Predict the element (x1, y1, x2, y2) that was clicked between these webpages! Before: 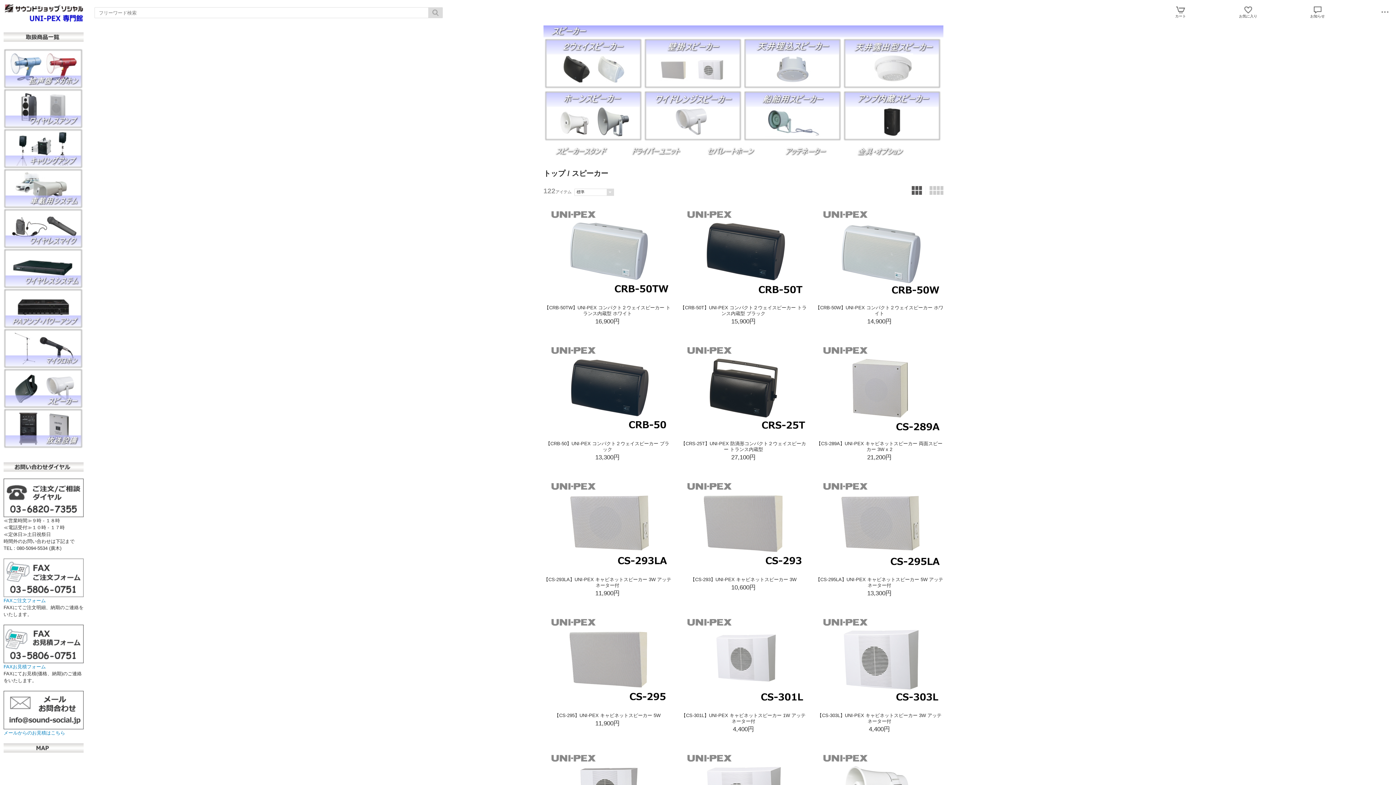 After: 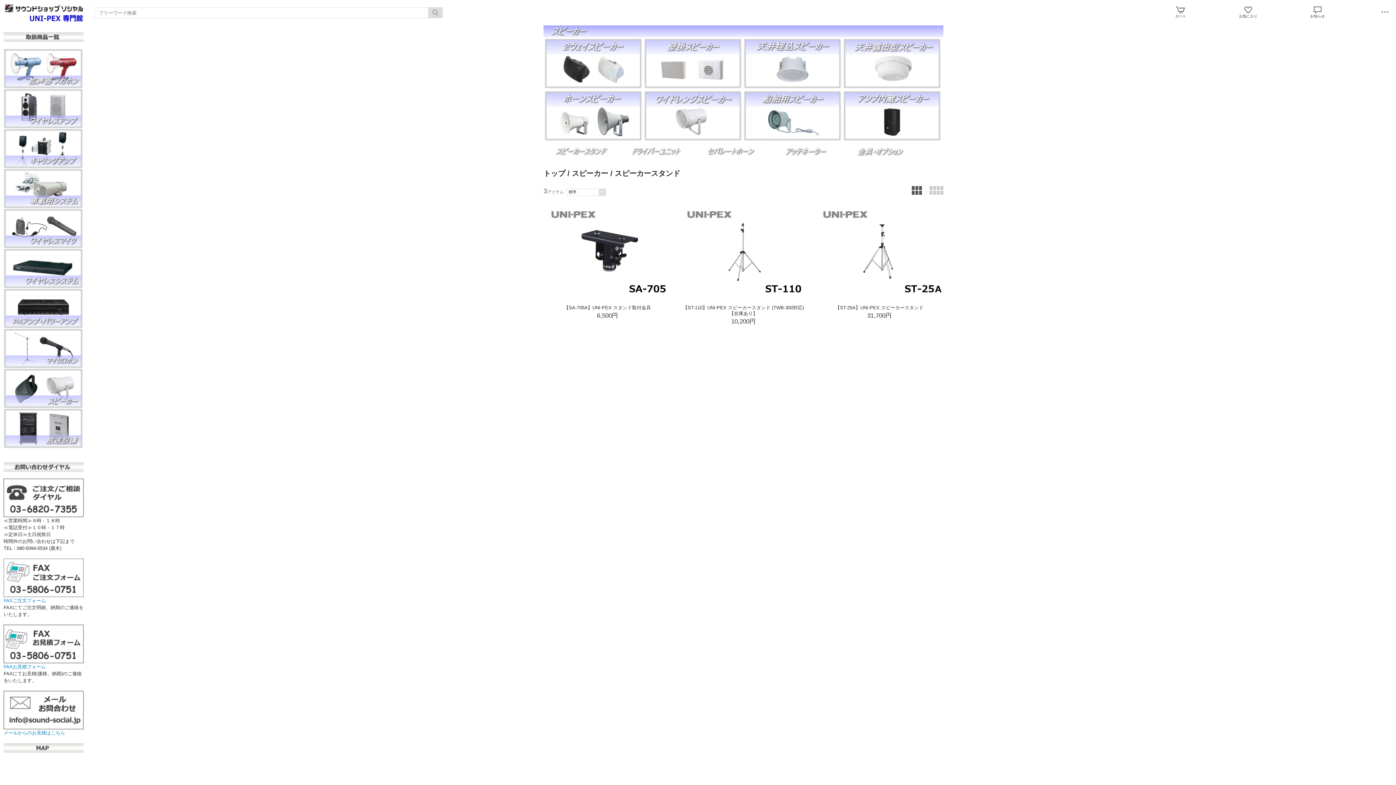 Action: bbox: (544, 153, 617, 159)